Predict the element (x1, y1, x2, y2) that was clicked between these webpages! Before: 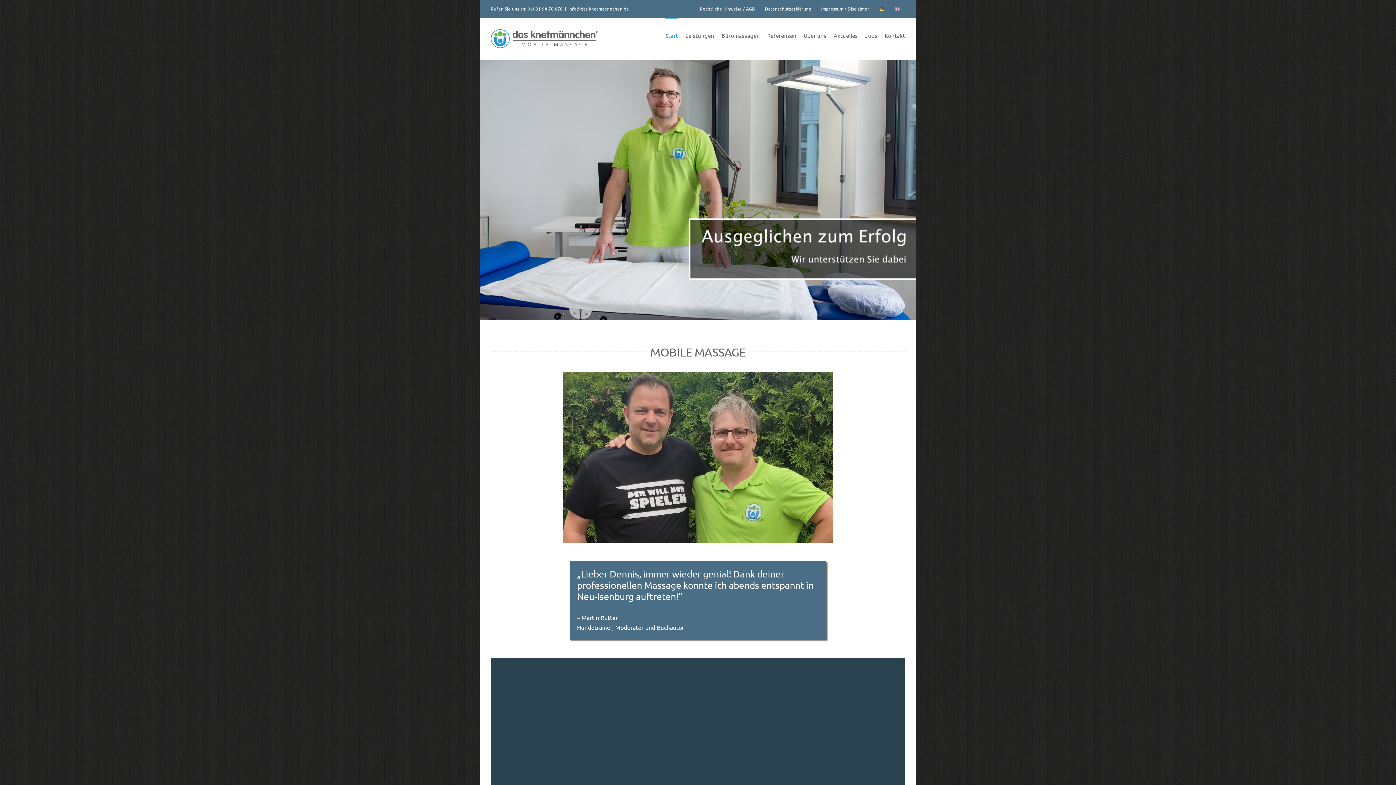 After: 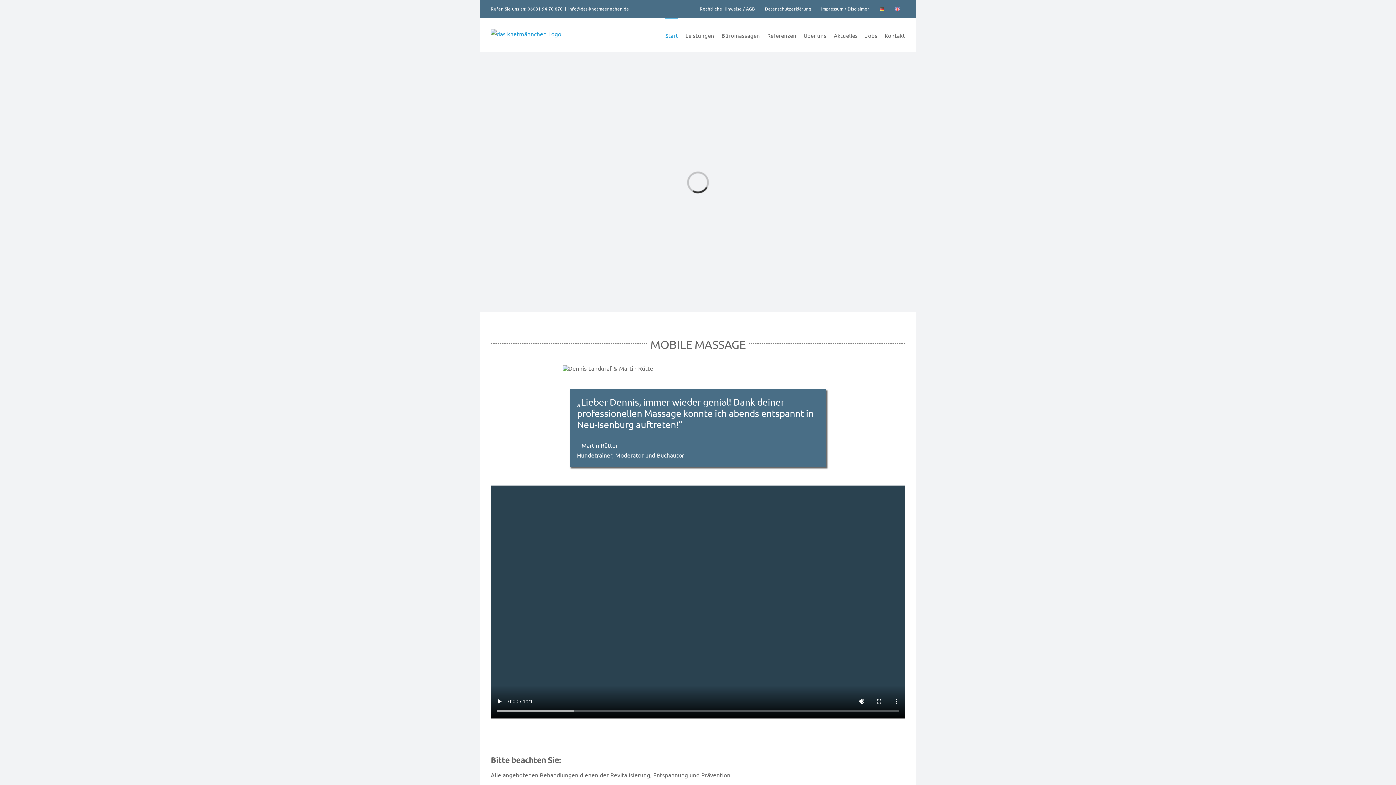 Action: bbox: (490, 29, 600, 48)